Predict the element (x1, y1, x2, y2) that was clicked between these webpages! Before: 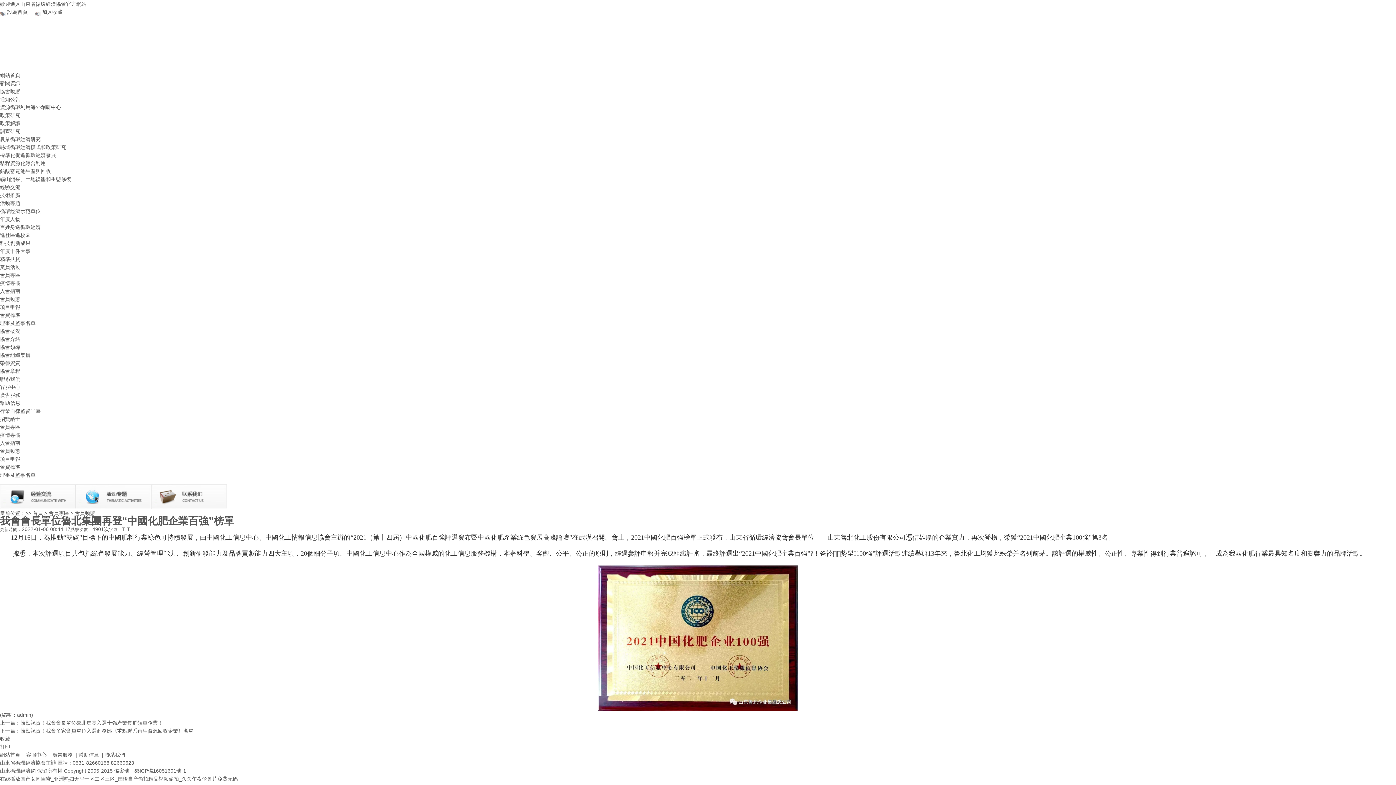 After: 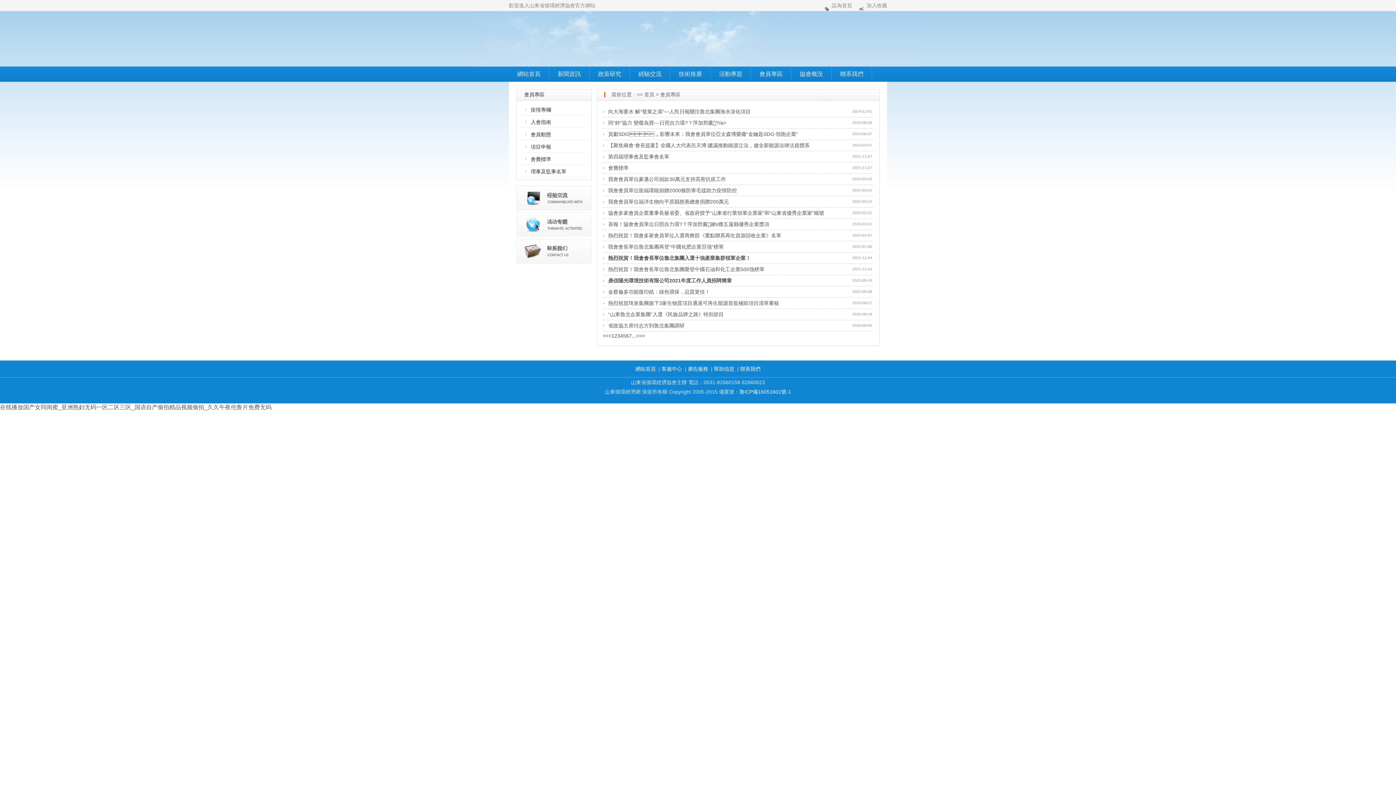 Action: label: 會員專區 bbox: (48, 510, 69, 516)